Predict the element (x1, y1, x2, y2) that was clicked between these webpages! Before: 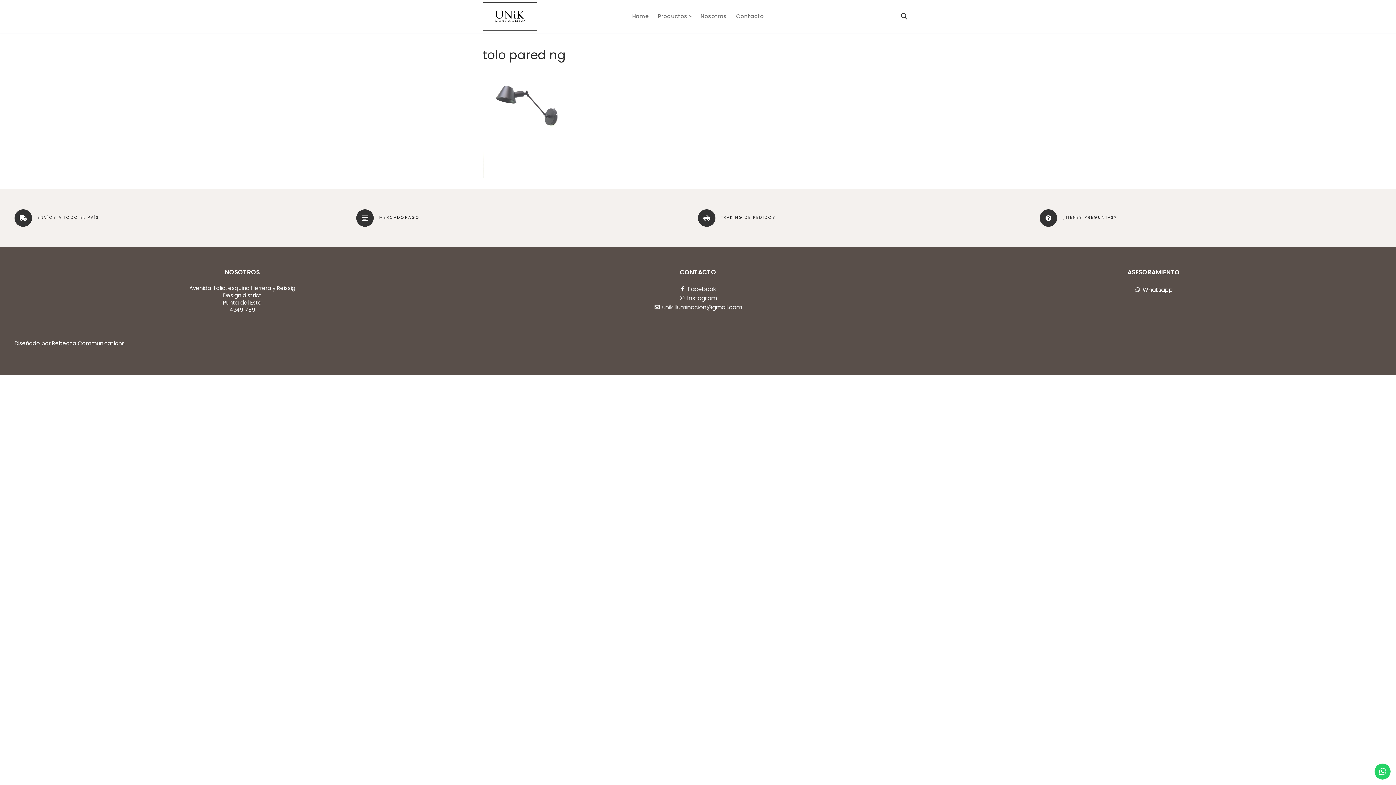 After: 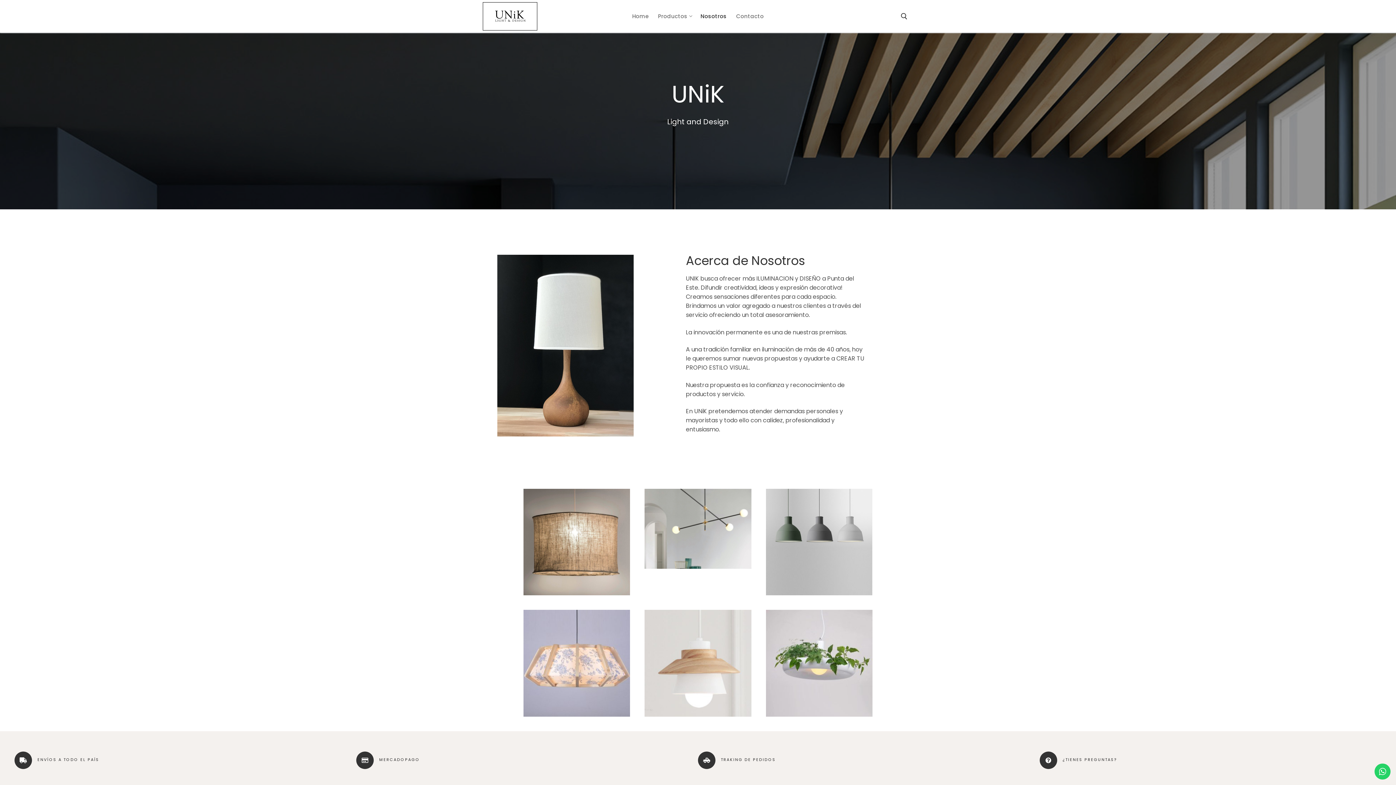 Action: bbox: (696, 9, 731, 23) label: Nosotros